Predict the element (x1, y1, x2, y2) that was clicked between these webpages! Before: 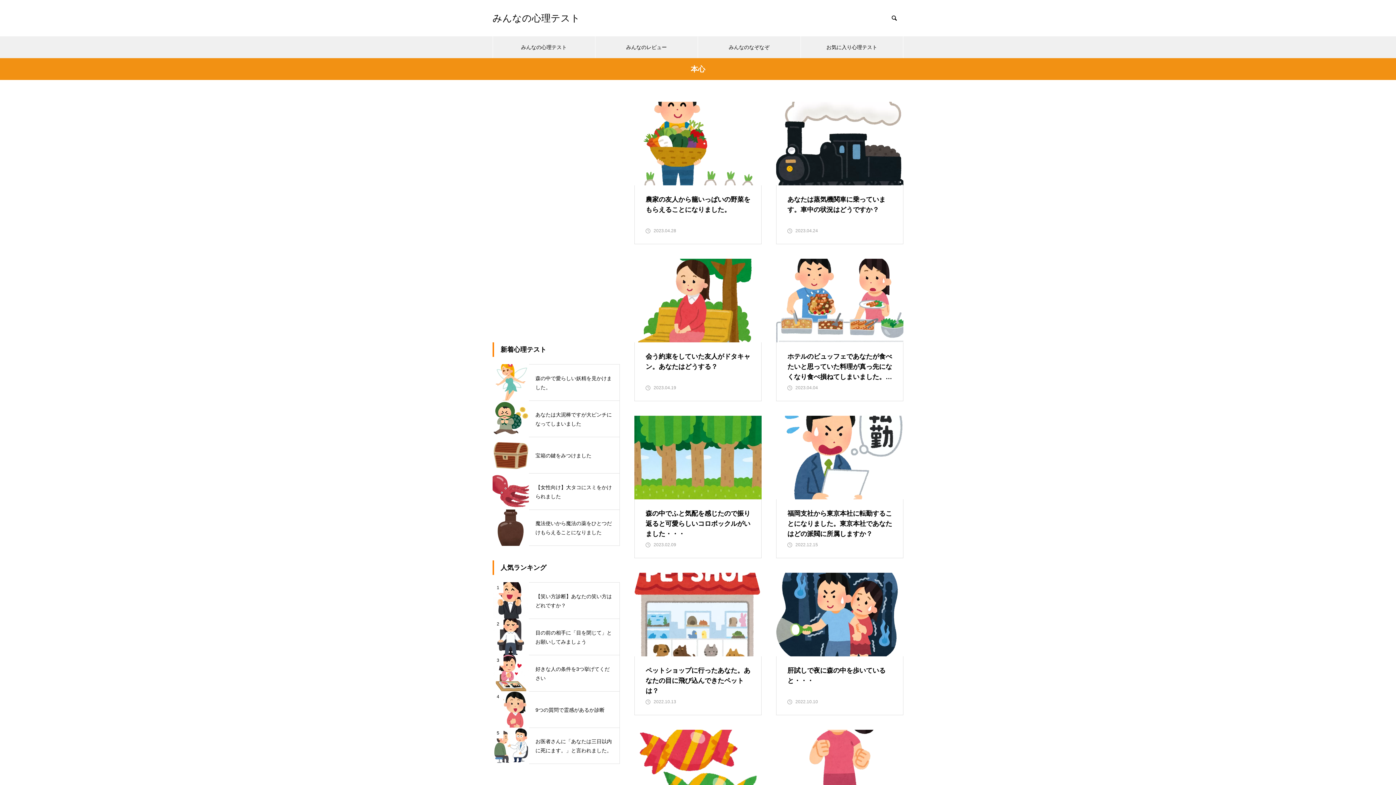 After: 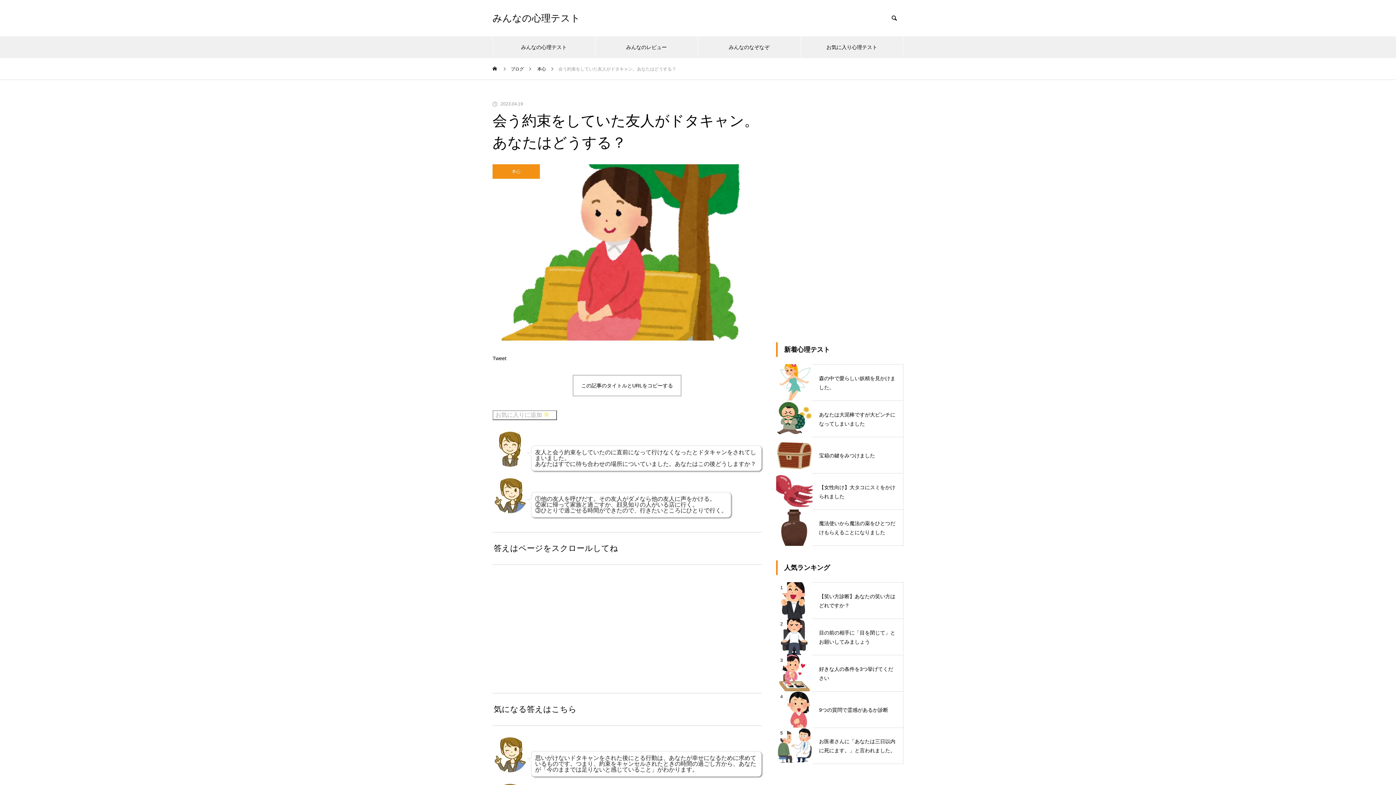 Action: label: 会う約束をしていた友人がドタキャン。あなたはどうする？

2023.04.19 bbox: (634, 258, 761, 401)